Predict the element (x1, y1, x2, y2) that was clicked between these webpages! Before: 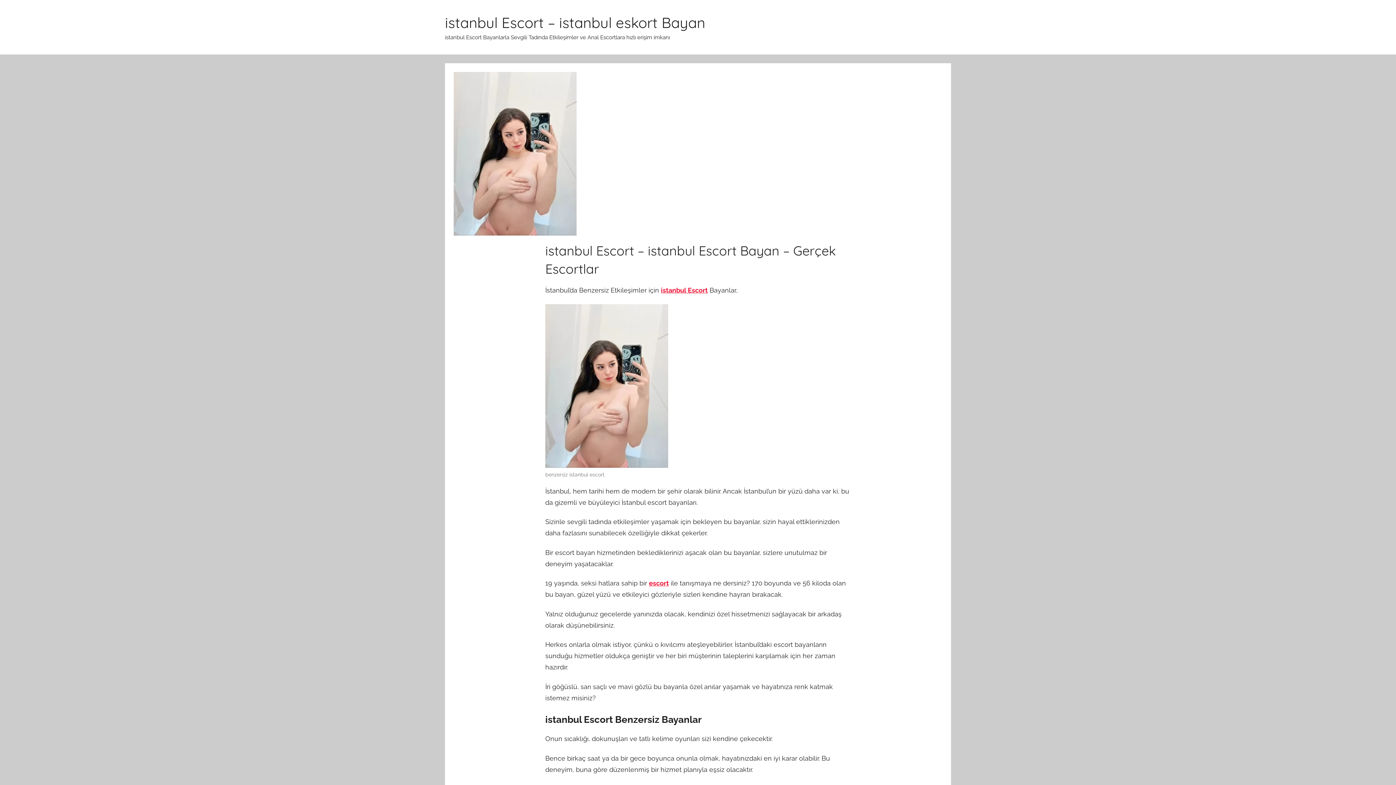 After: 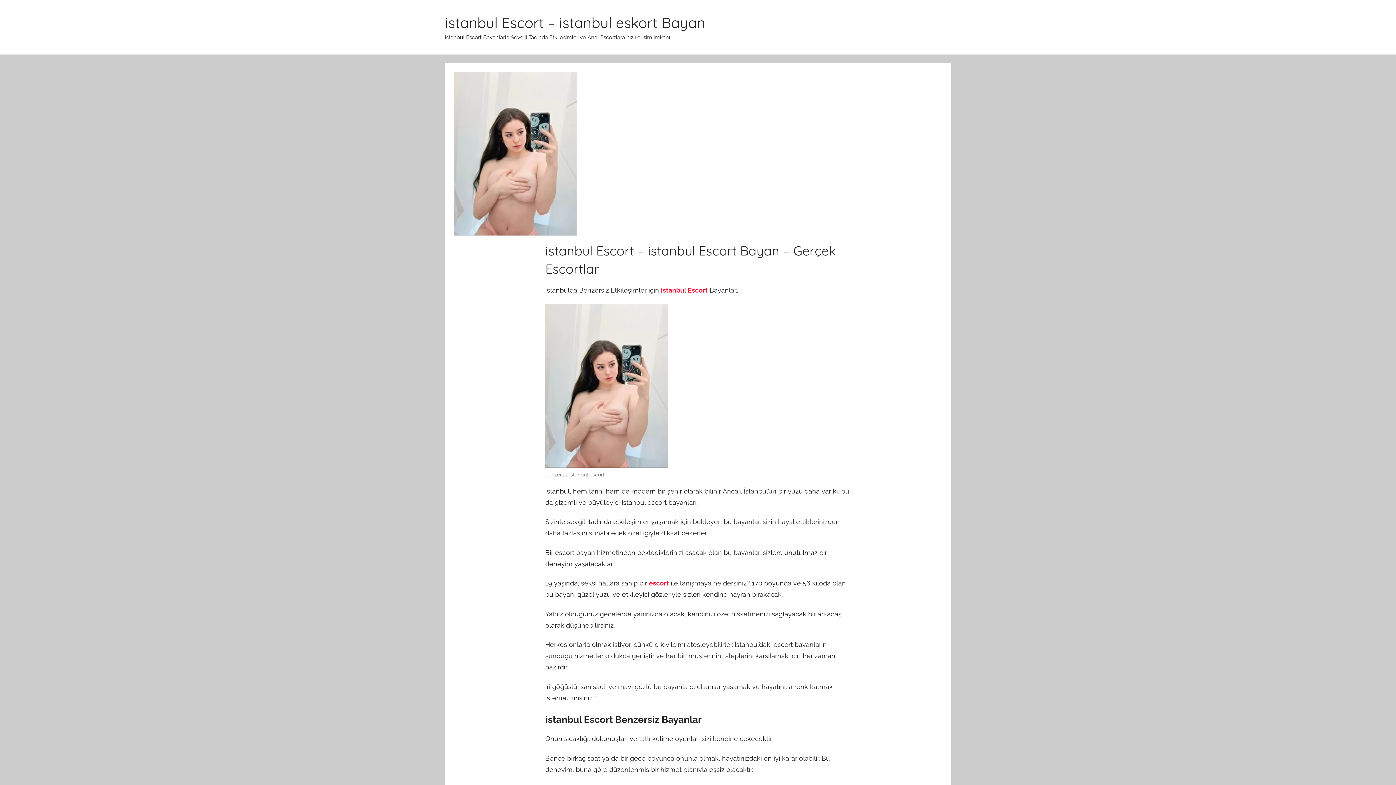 Action: label: istanbul Escort – istanbul eskort Bayan bbox: (445, 13, 705, 31)